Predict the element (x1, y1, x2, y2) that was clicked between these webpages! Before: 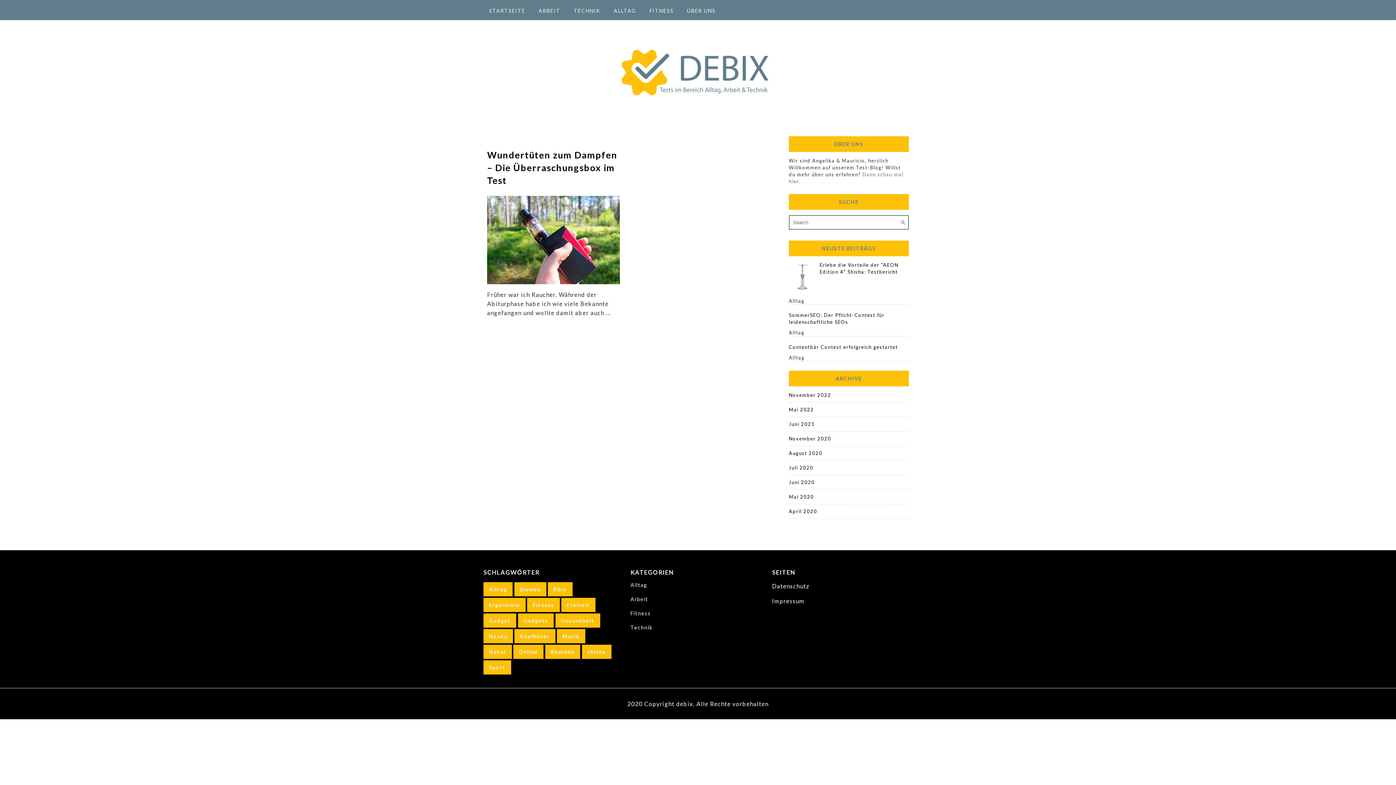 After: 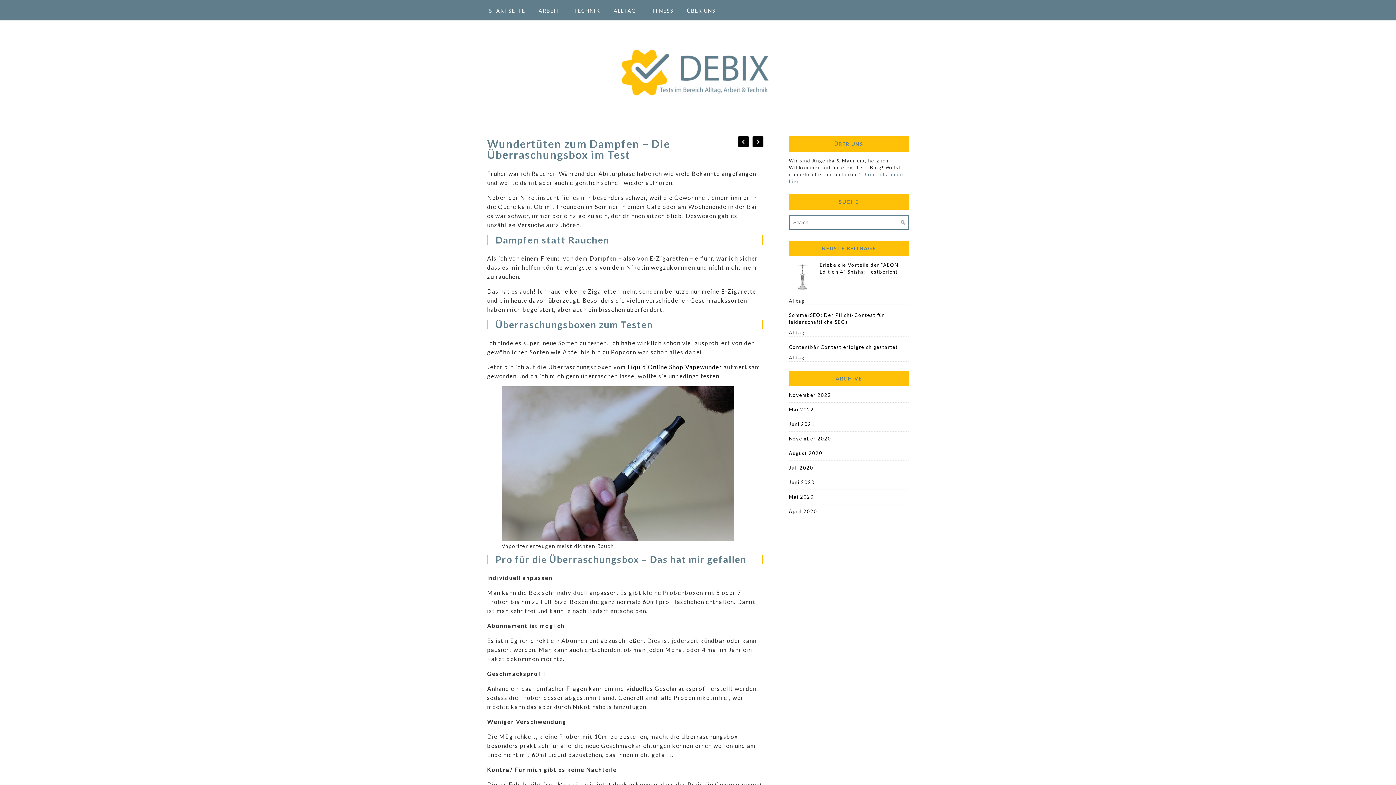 Action: label: Wundertüten zum Dampfen – Die Überraschungsbox im Test bbox: (487, 149, 617, 185)